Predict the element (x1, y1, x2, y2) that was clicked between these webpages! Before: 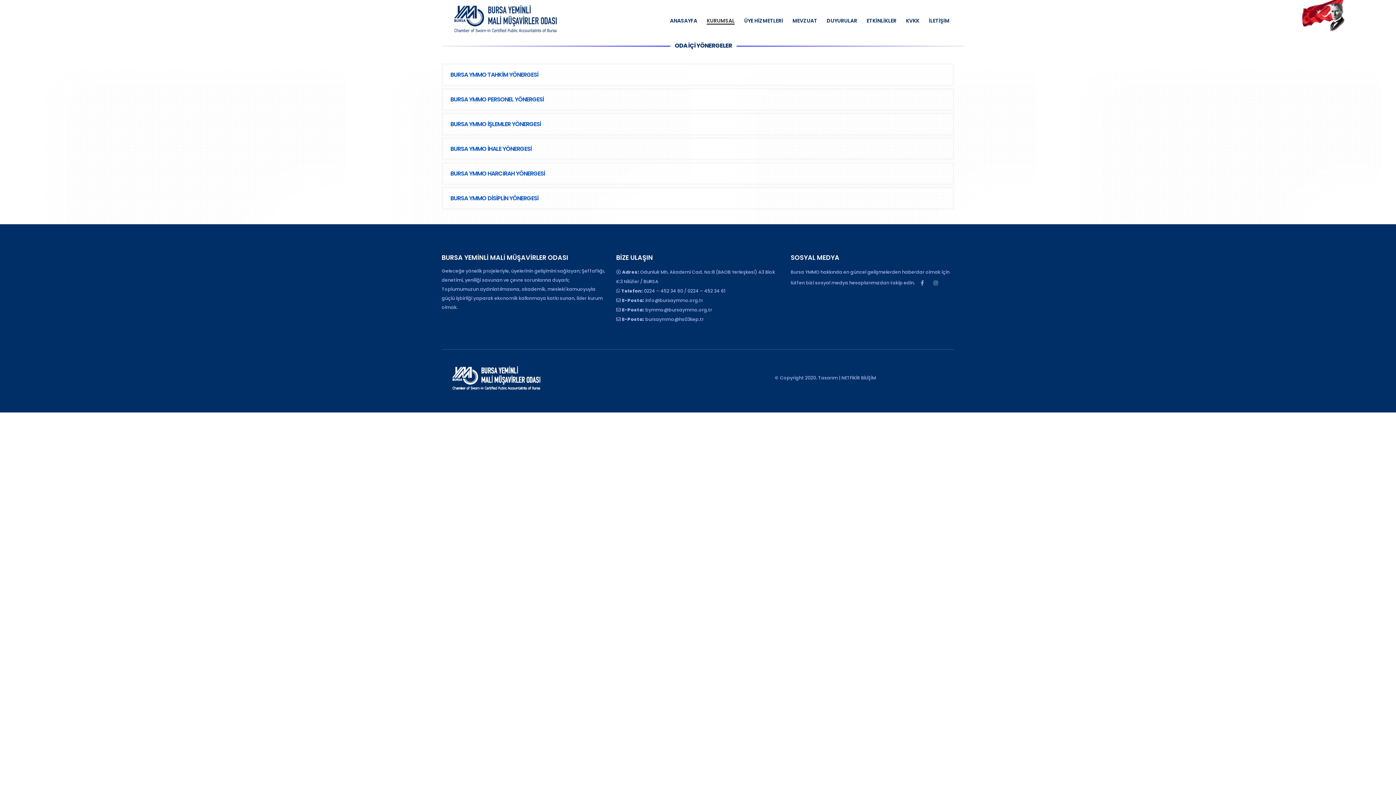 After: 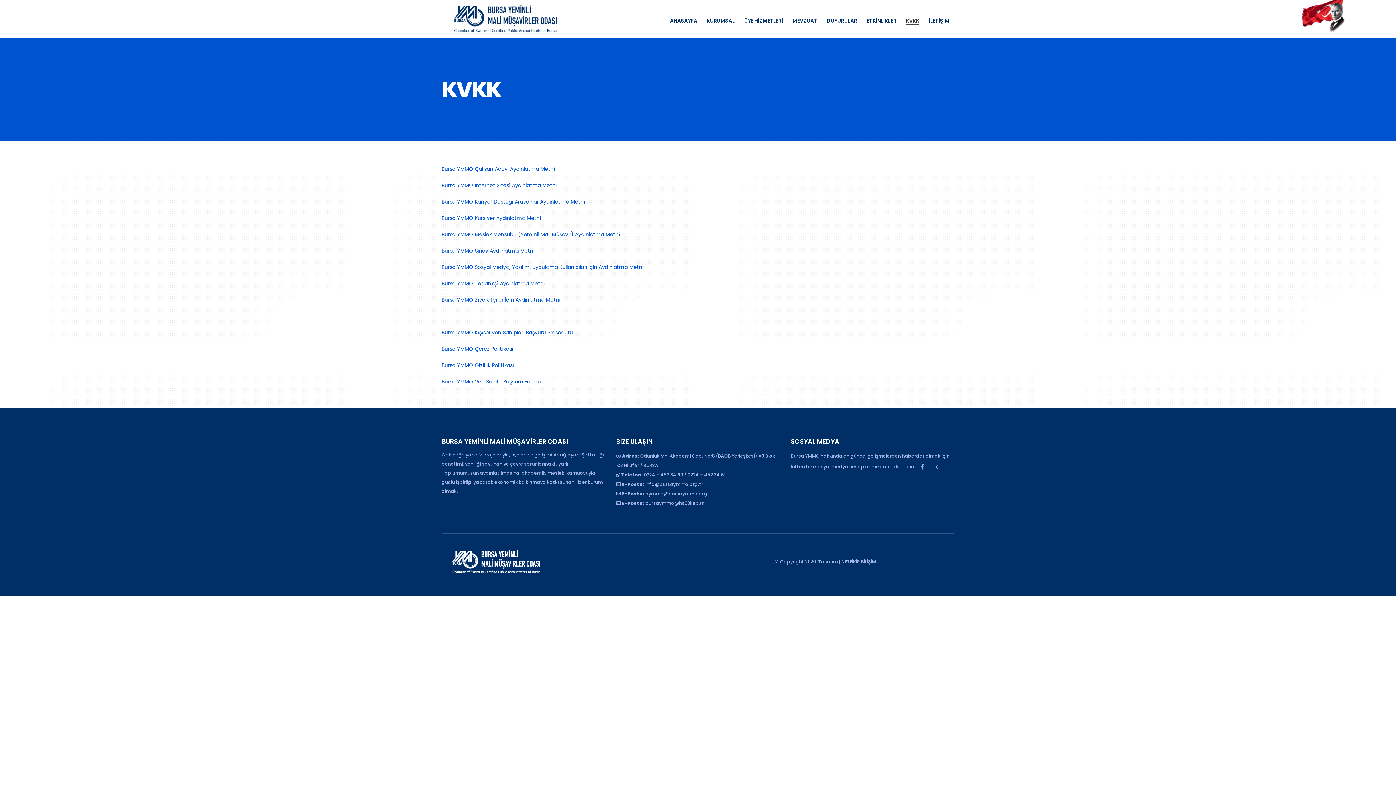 Action: bbox: (901, 11, 924, 26) label: KVKK